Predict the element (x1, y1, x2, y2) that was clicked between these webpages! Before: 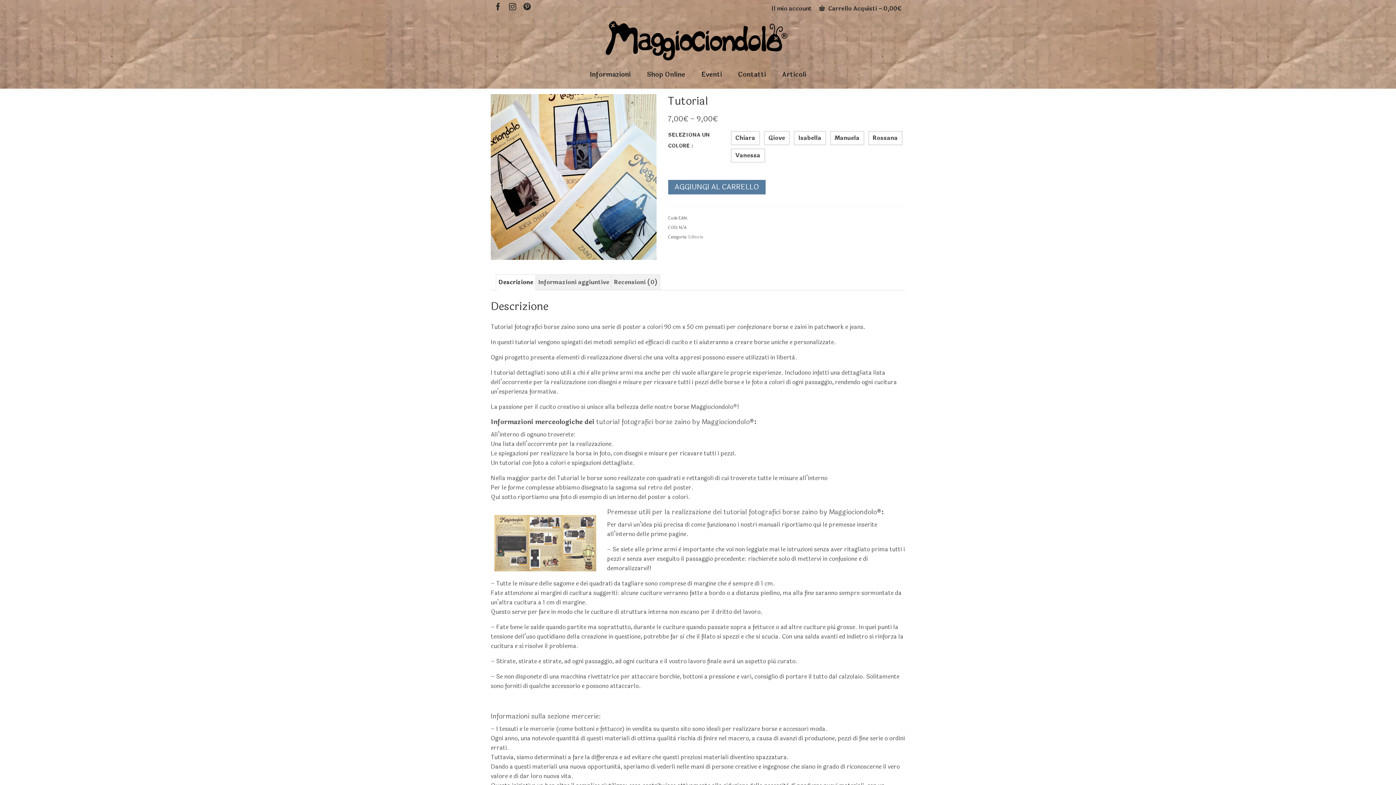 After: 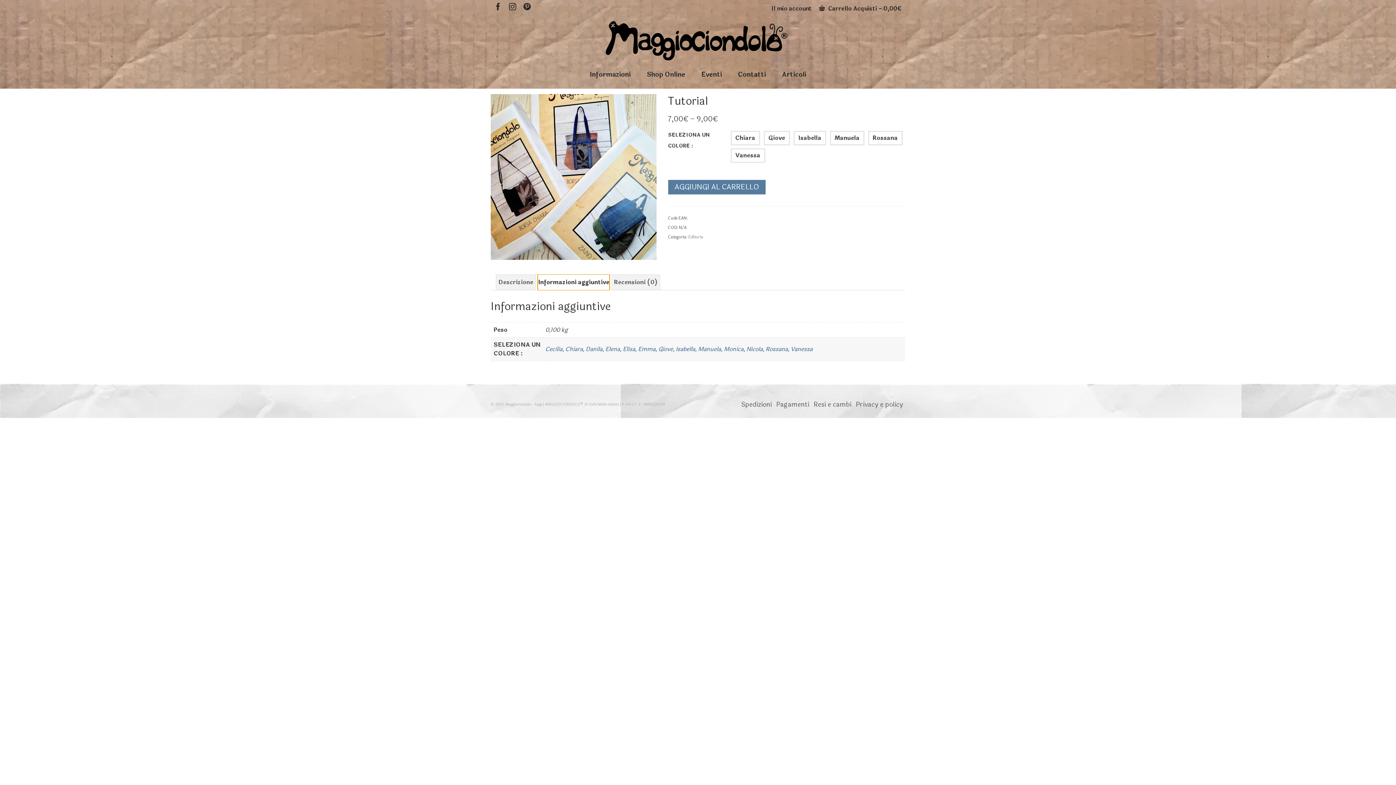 Action: bbox: (538, 274, 609, 290) label: Informazioni aggiuntive